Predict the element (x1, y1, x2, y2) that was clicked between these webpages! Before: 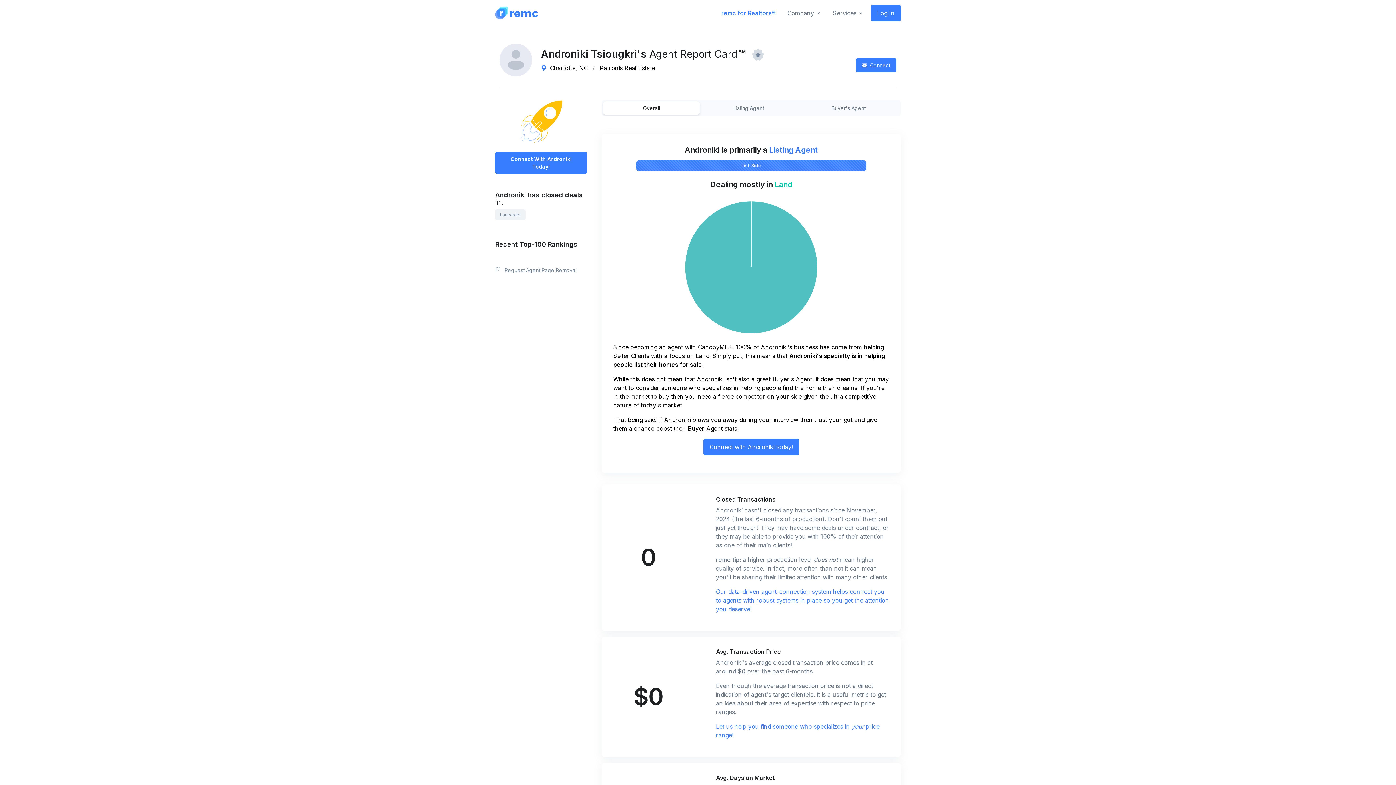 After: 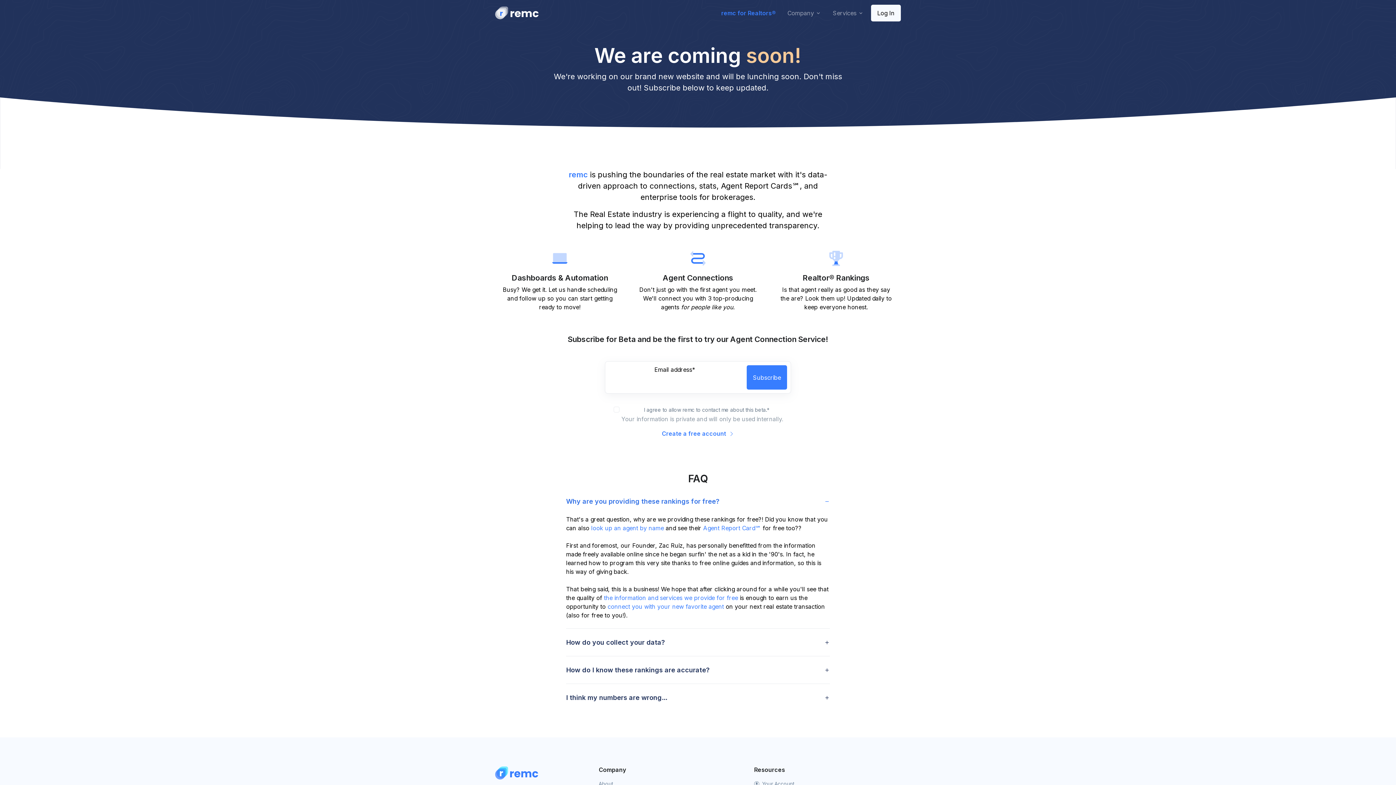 Action: bbox: (703, 438, 799, 455) label: Connect with Androniki today!